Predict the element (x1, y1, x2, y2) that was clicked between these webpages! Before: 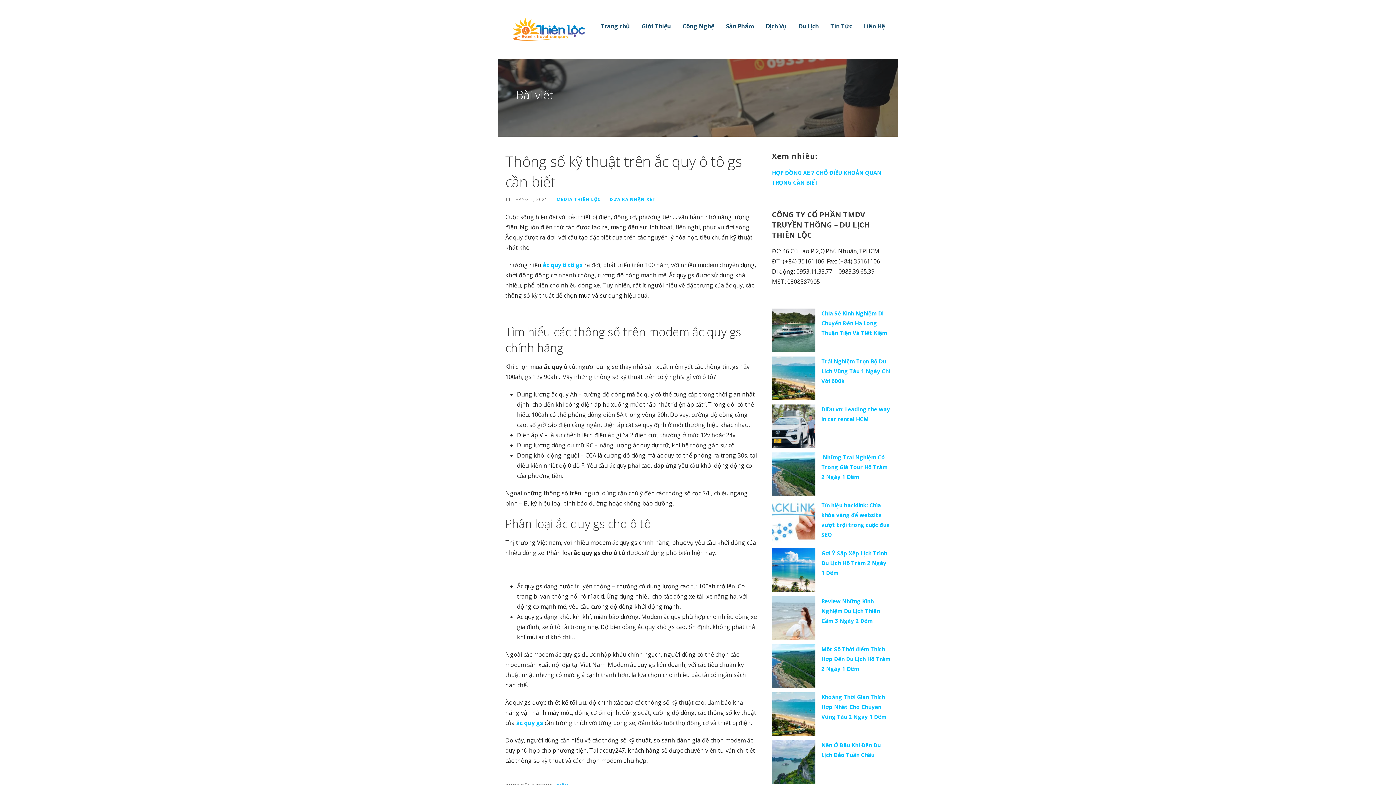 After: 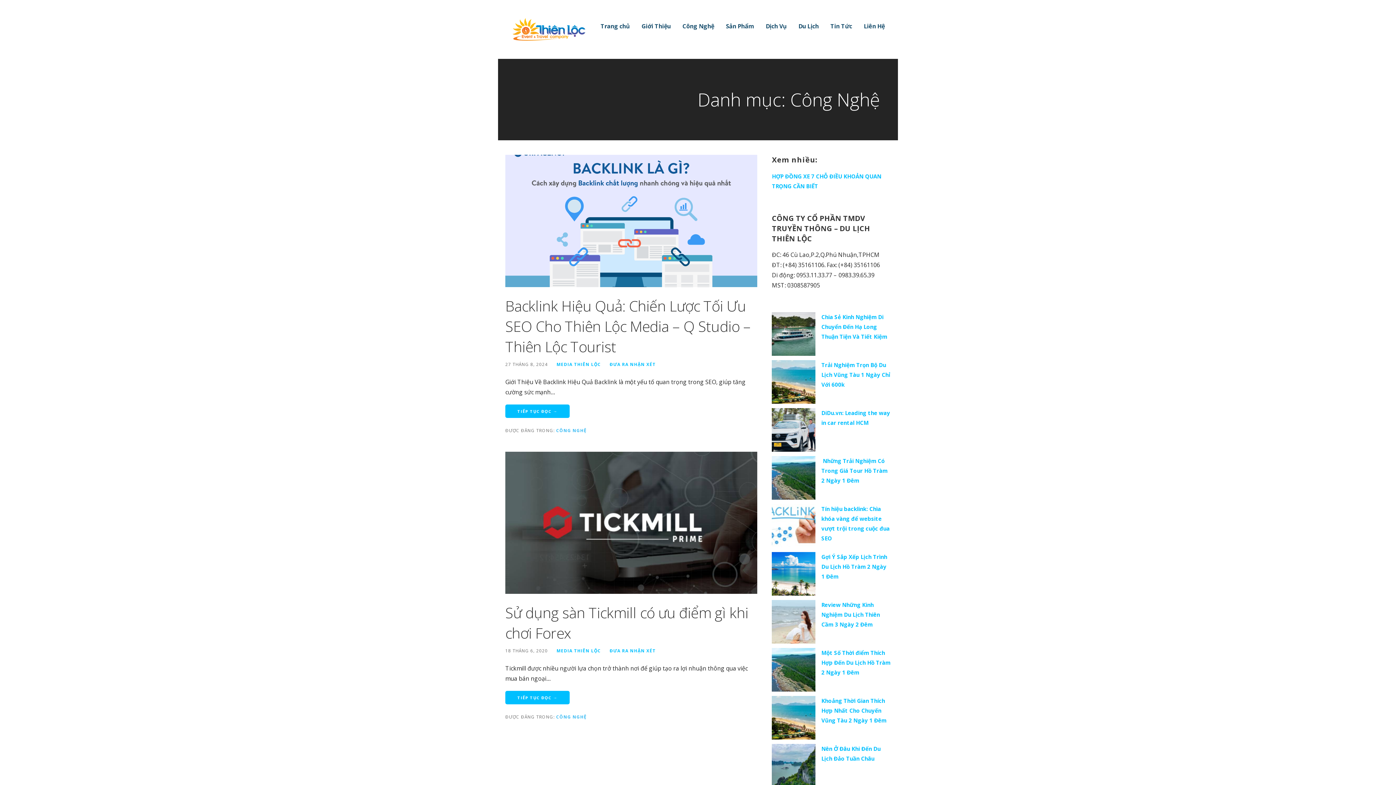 Action: bbox: (682, 18, 714, 33) label: Công Nghệ